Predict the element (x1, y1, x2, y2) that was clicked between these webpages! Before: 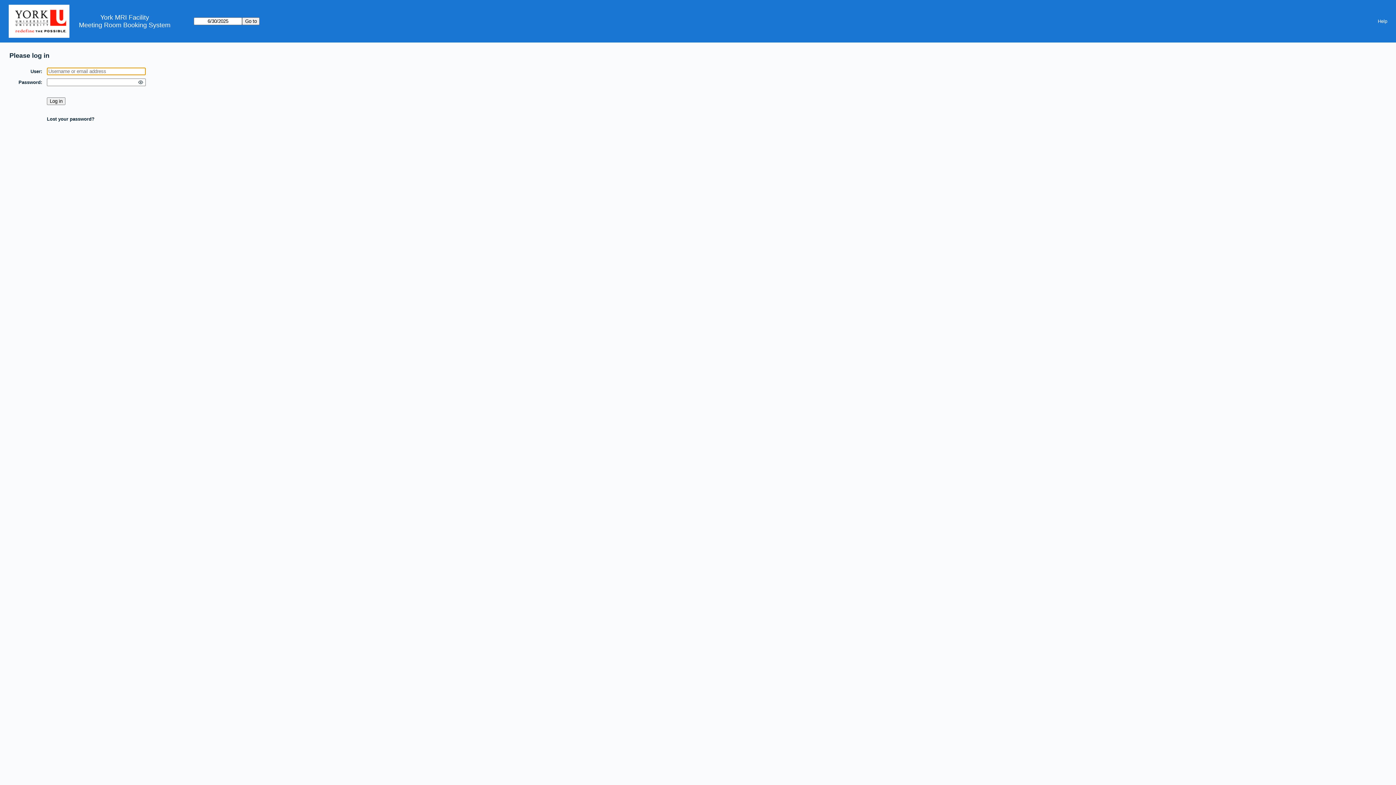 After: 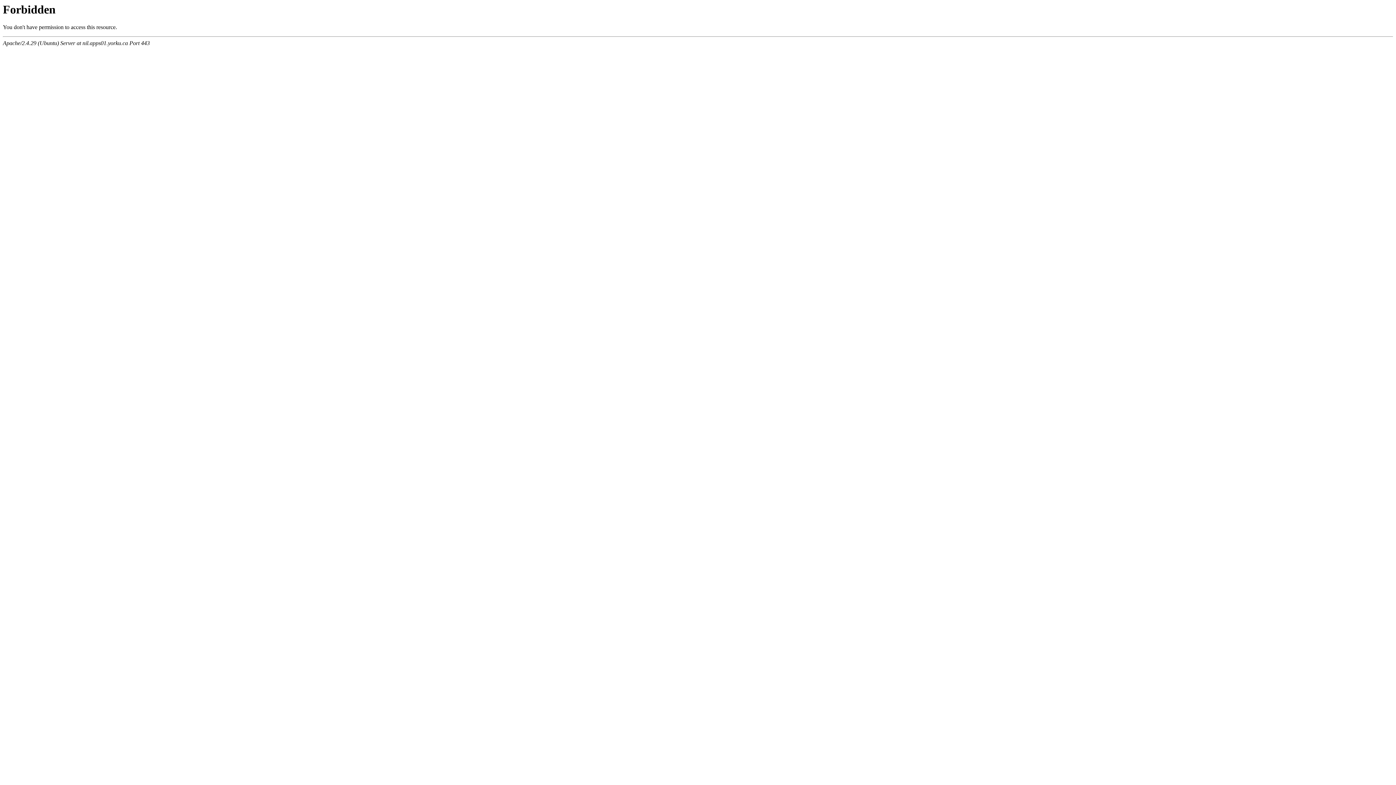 Action: bbox: (100, 13, 149, 21) label: York MRI Facility